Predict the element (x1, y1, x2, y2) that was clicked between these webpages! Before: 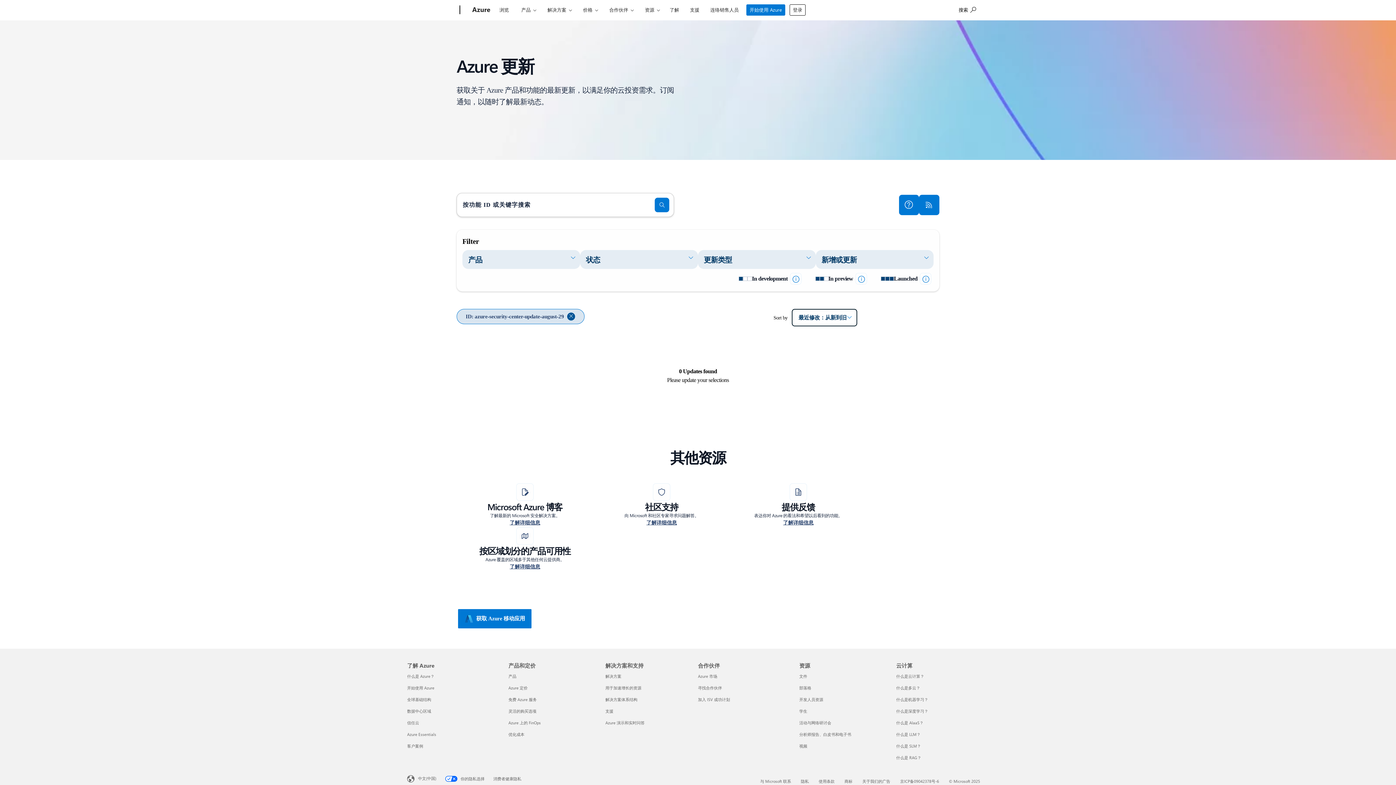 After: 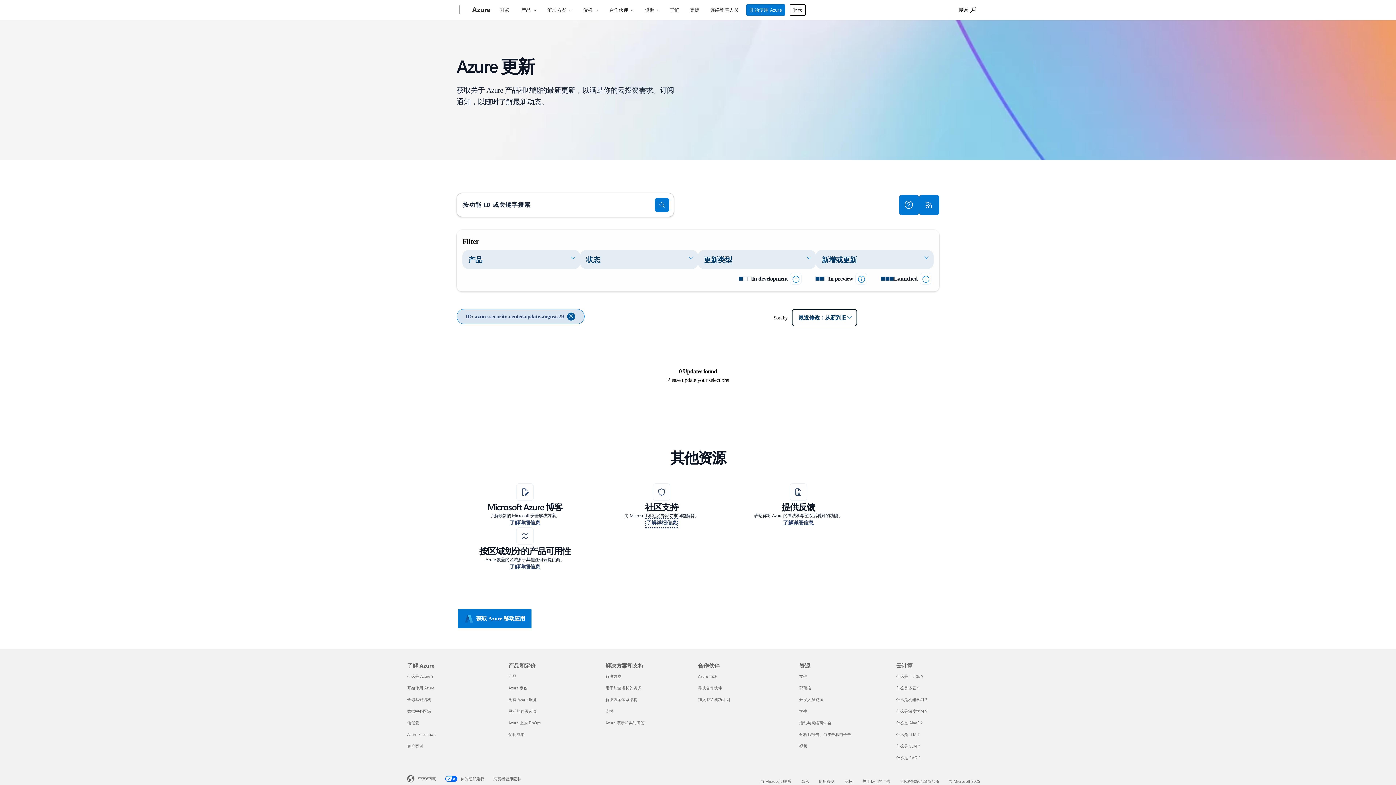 Action: bbox: (646, 519, 677, 527) label: 详细了解 Azure 的社区支持和论坛，以获取专家的解答。